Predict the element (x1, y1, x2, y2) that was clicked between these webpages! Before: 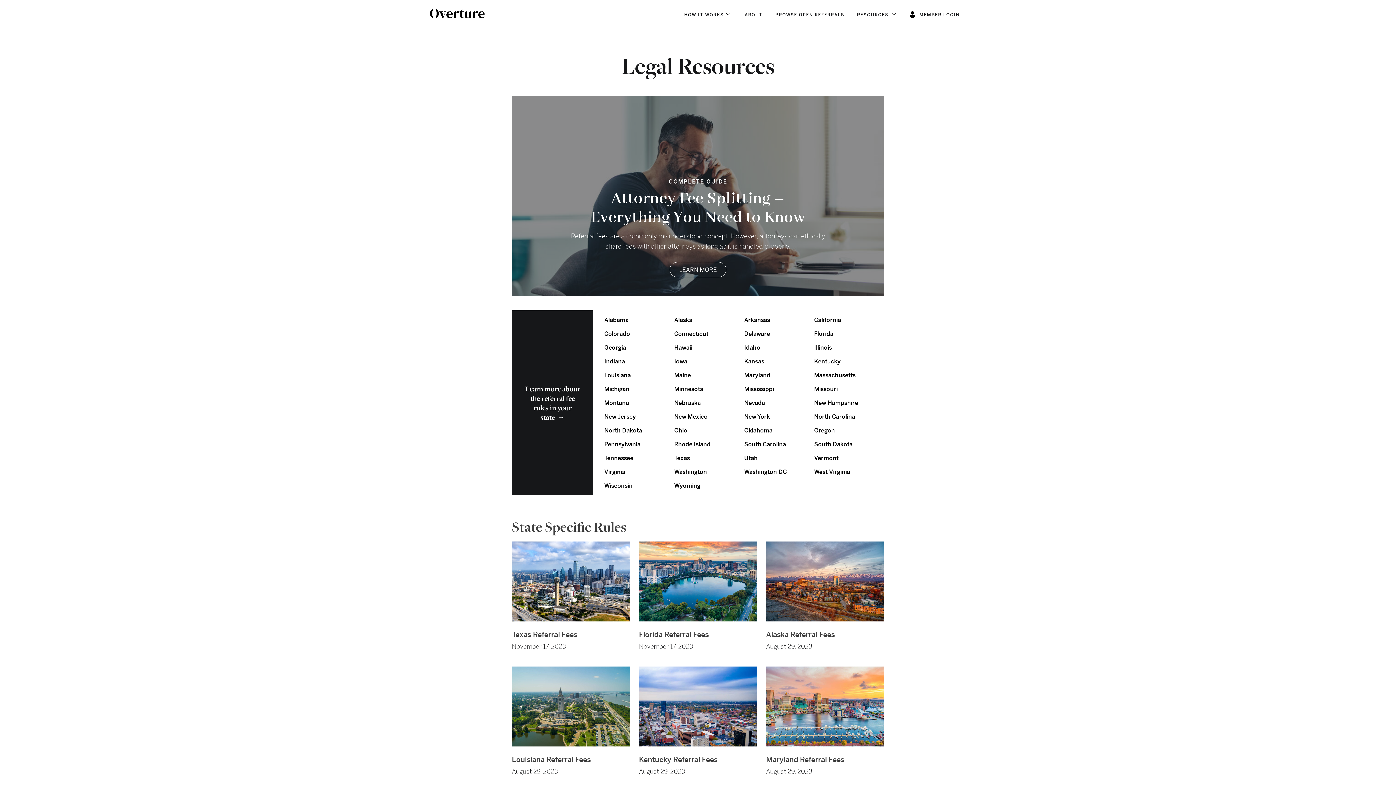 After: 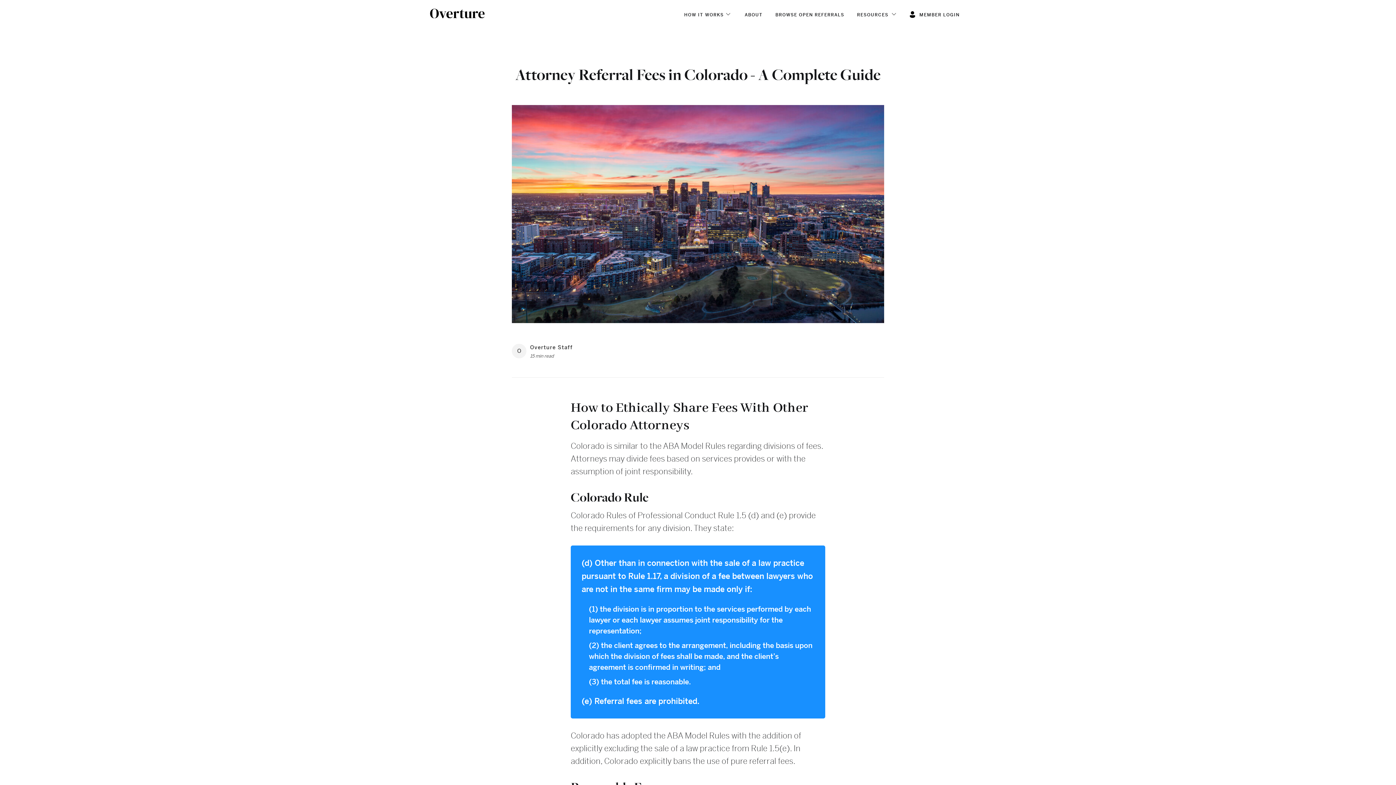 Action: bbox: (604, 330, 630, 337) label: Colorado